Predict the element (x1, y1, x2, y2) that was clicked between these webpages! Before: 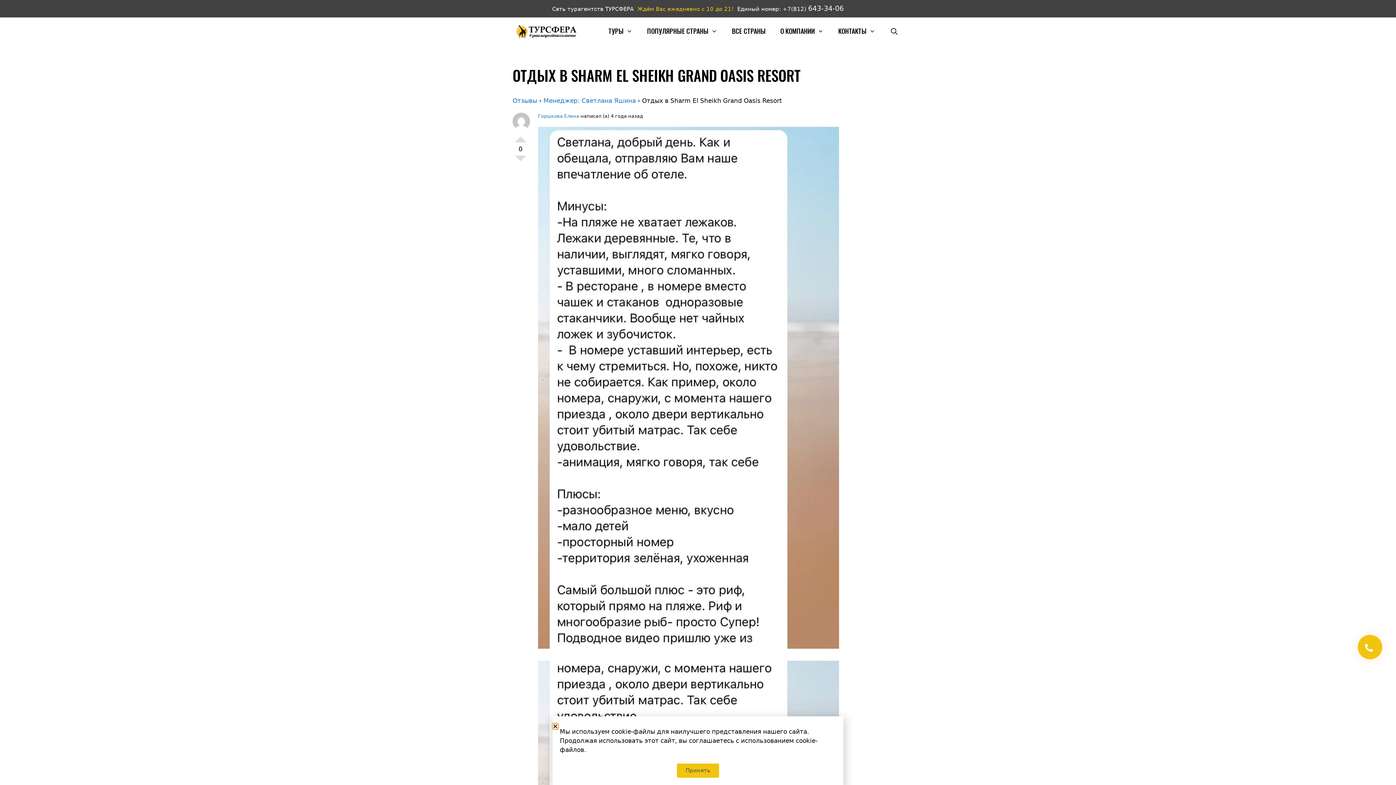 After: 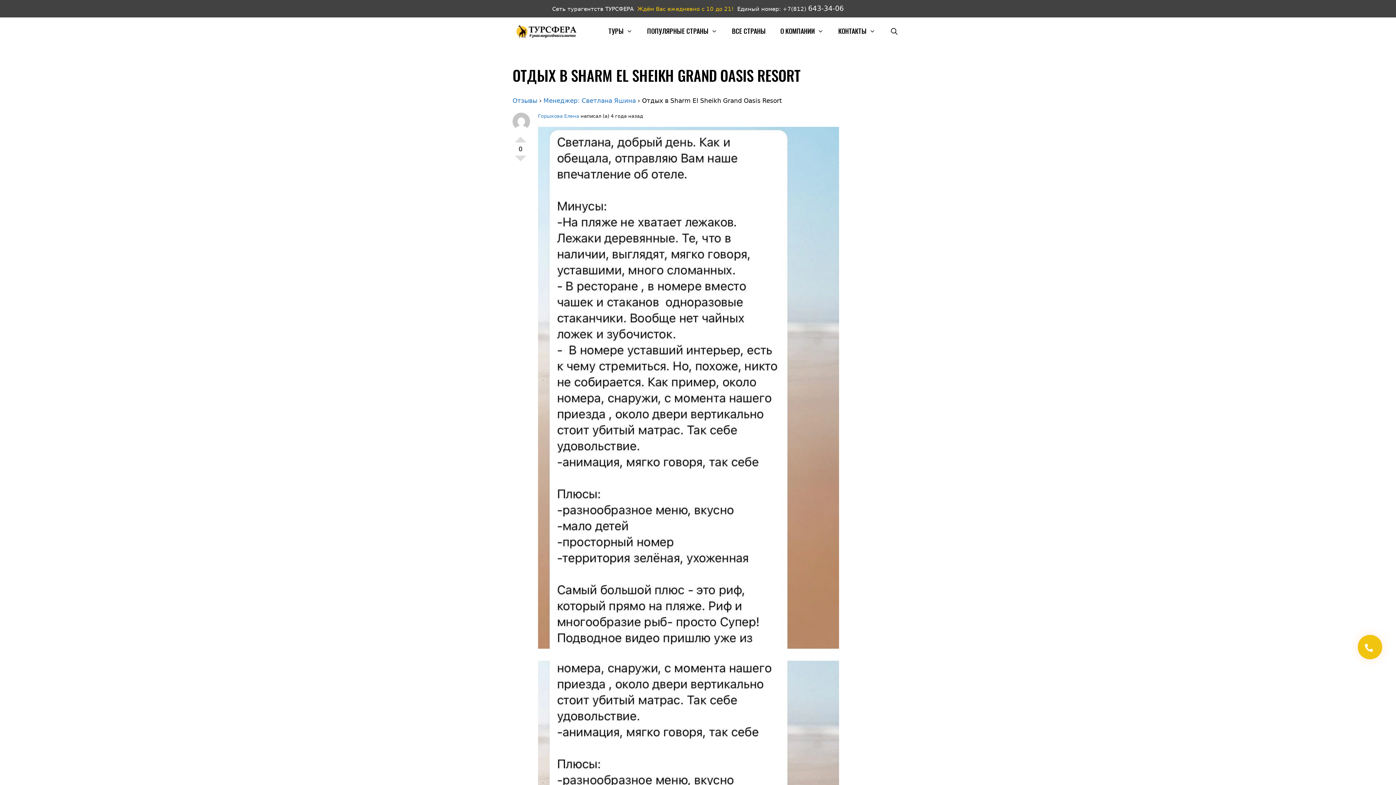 Action: bbox: (677, 764, 719, 778) label: Принять